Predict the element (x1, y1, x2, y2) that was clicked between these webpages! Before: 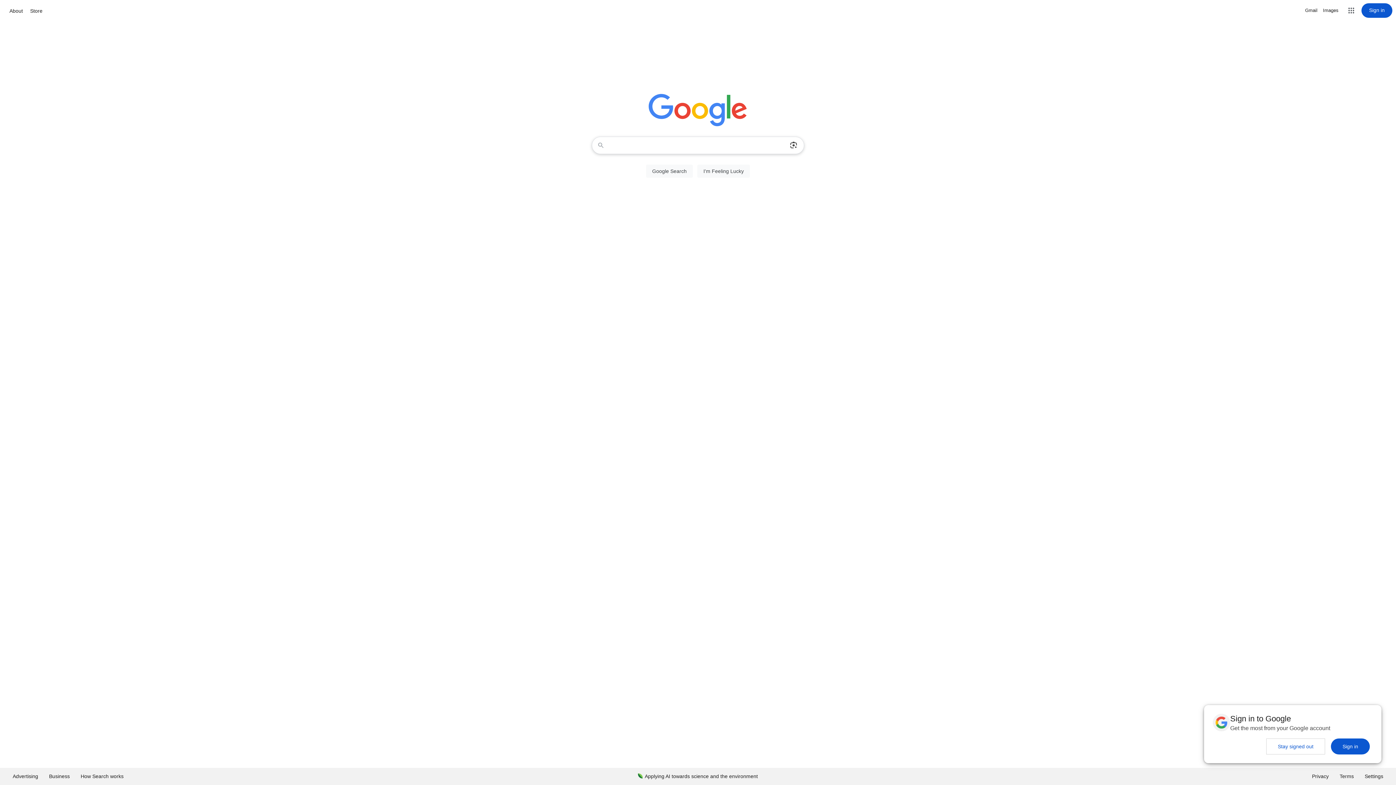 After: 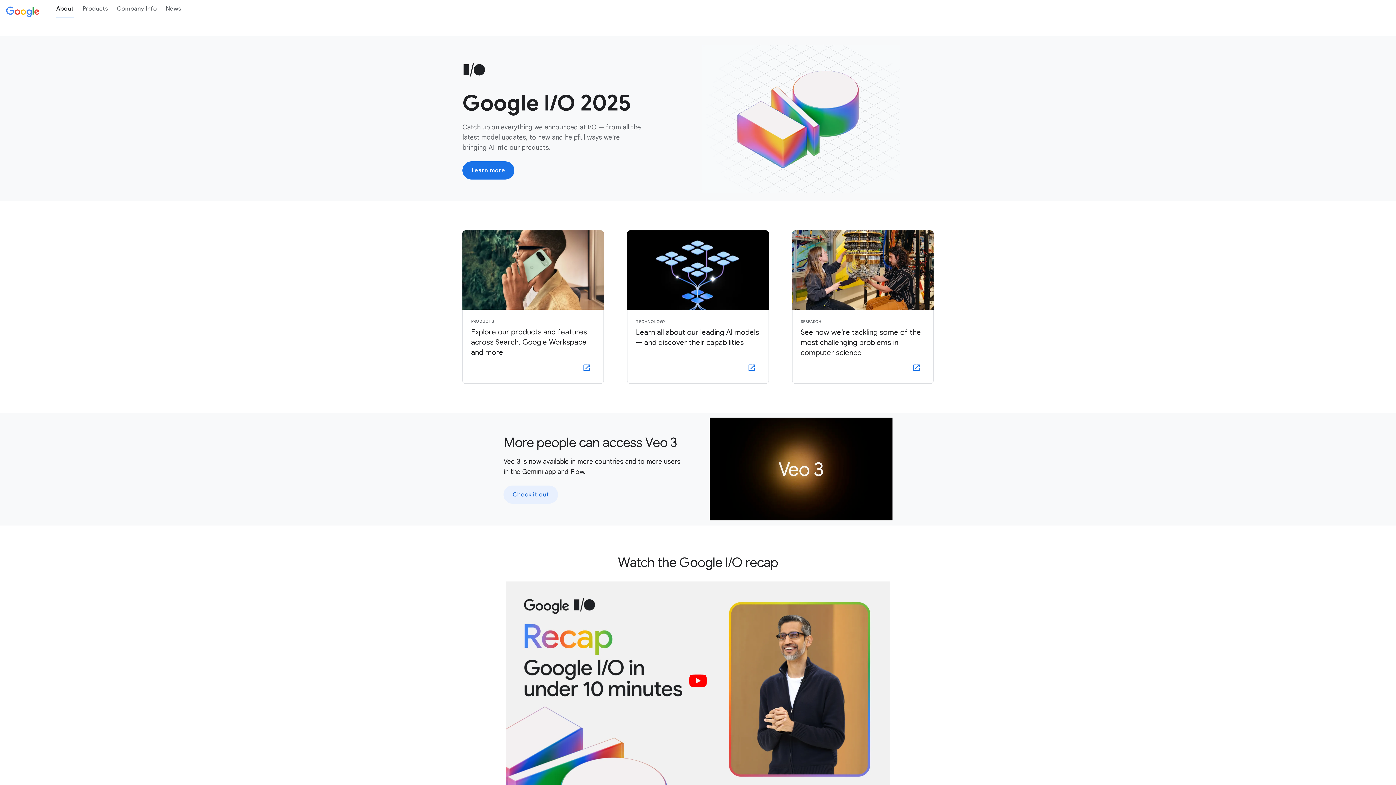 Action: label: About bbox: (7, 6, 24, 15)